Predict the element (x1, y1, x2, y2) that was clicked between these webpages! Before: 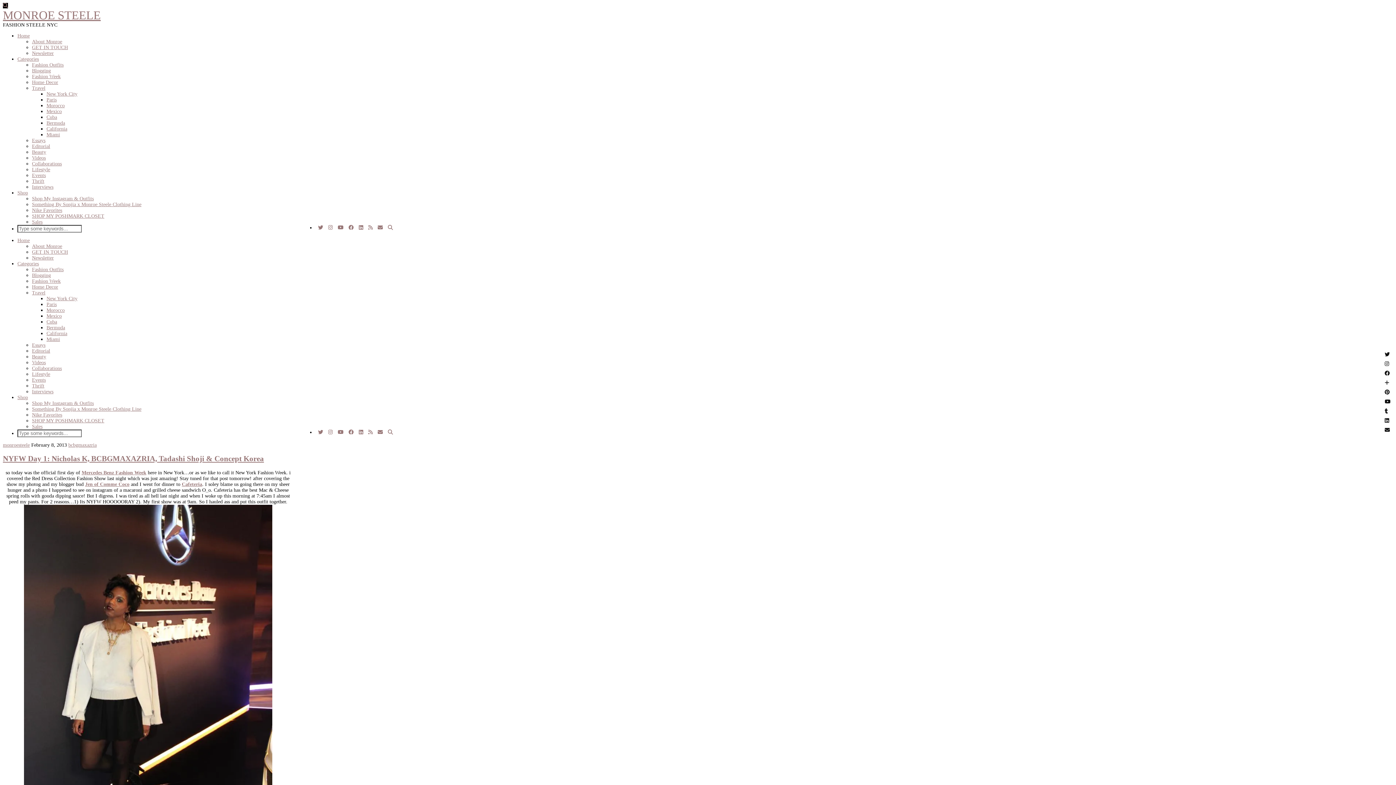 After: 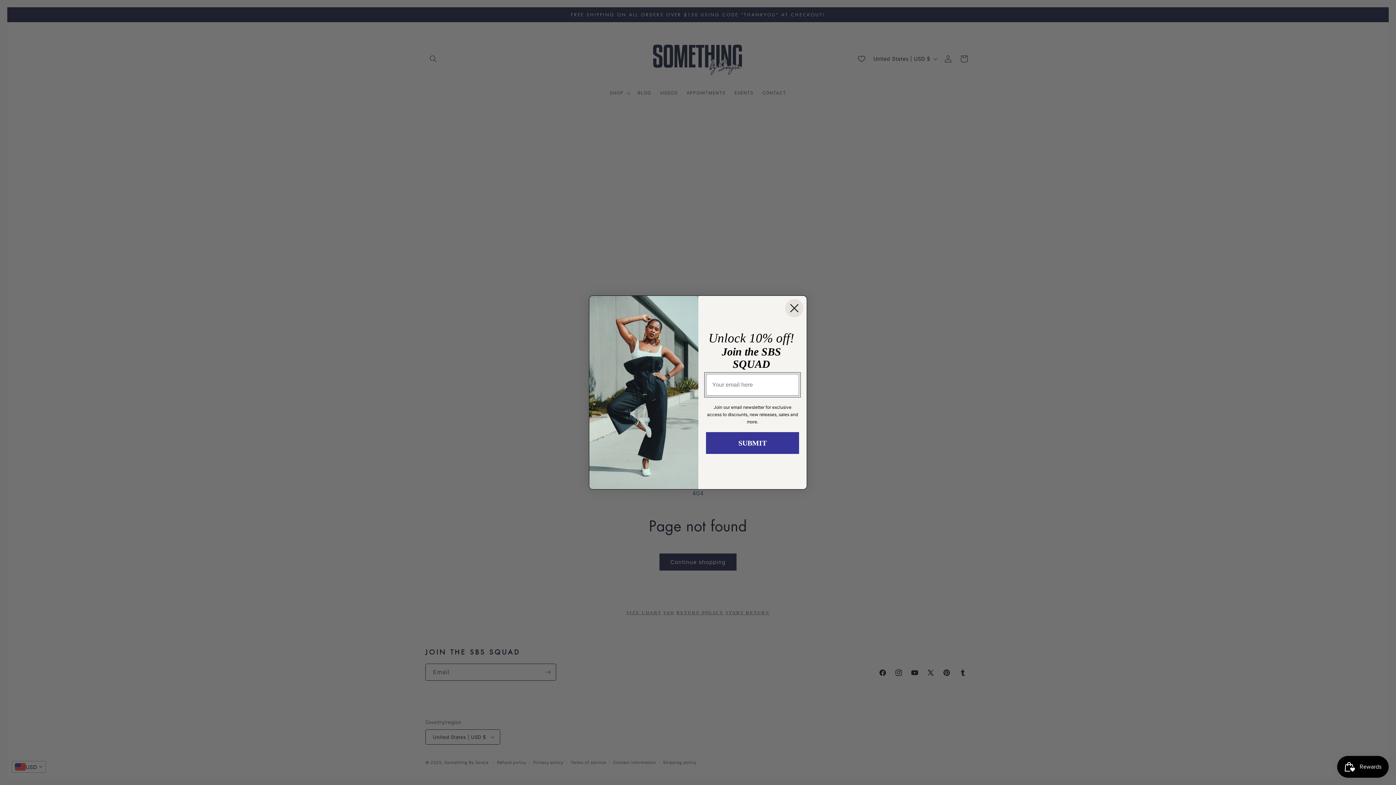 Action: label: Something By Sonjia x Monroe Steele Clothing Line bbox: (32, 201, 141, 207)